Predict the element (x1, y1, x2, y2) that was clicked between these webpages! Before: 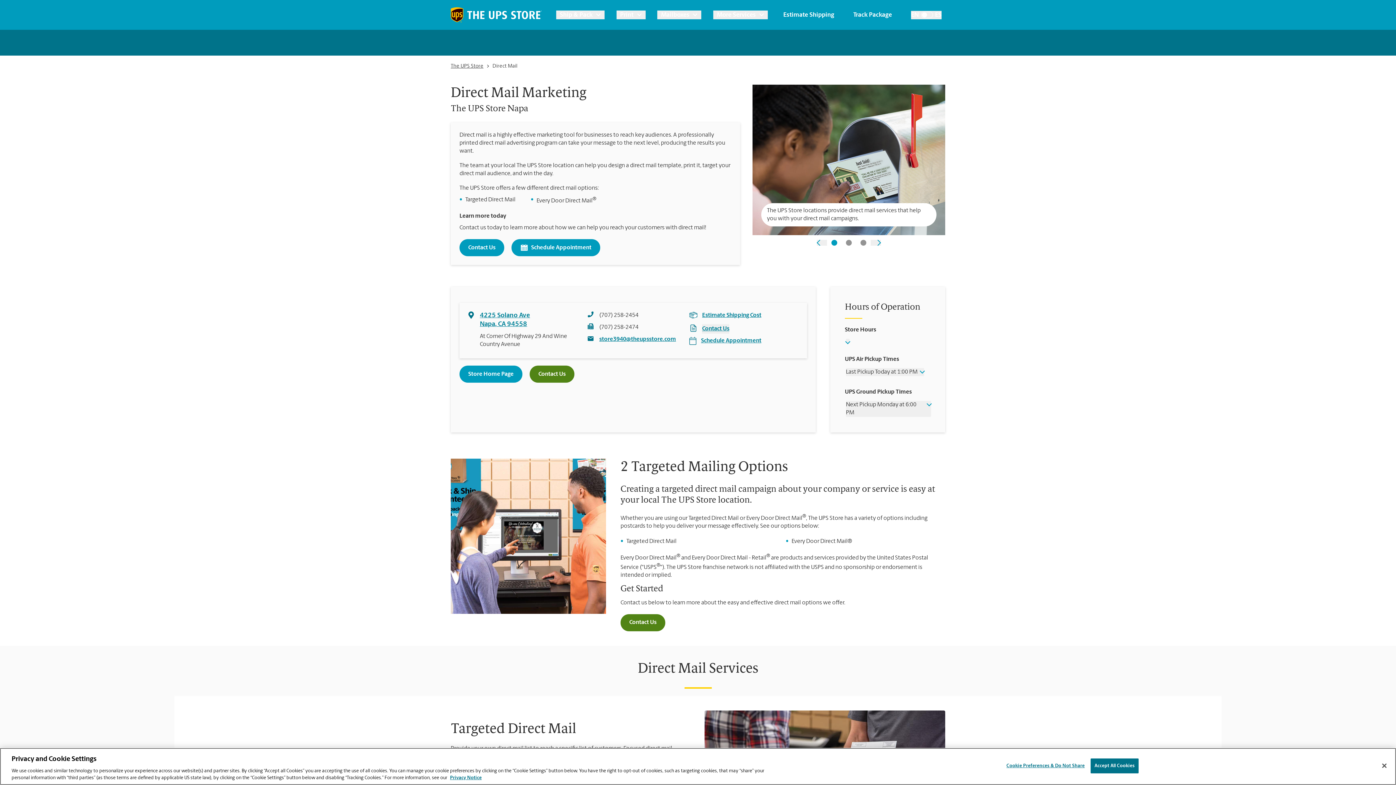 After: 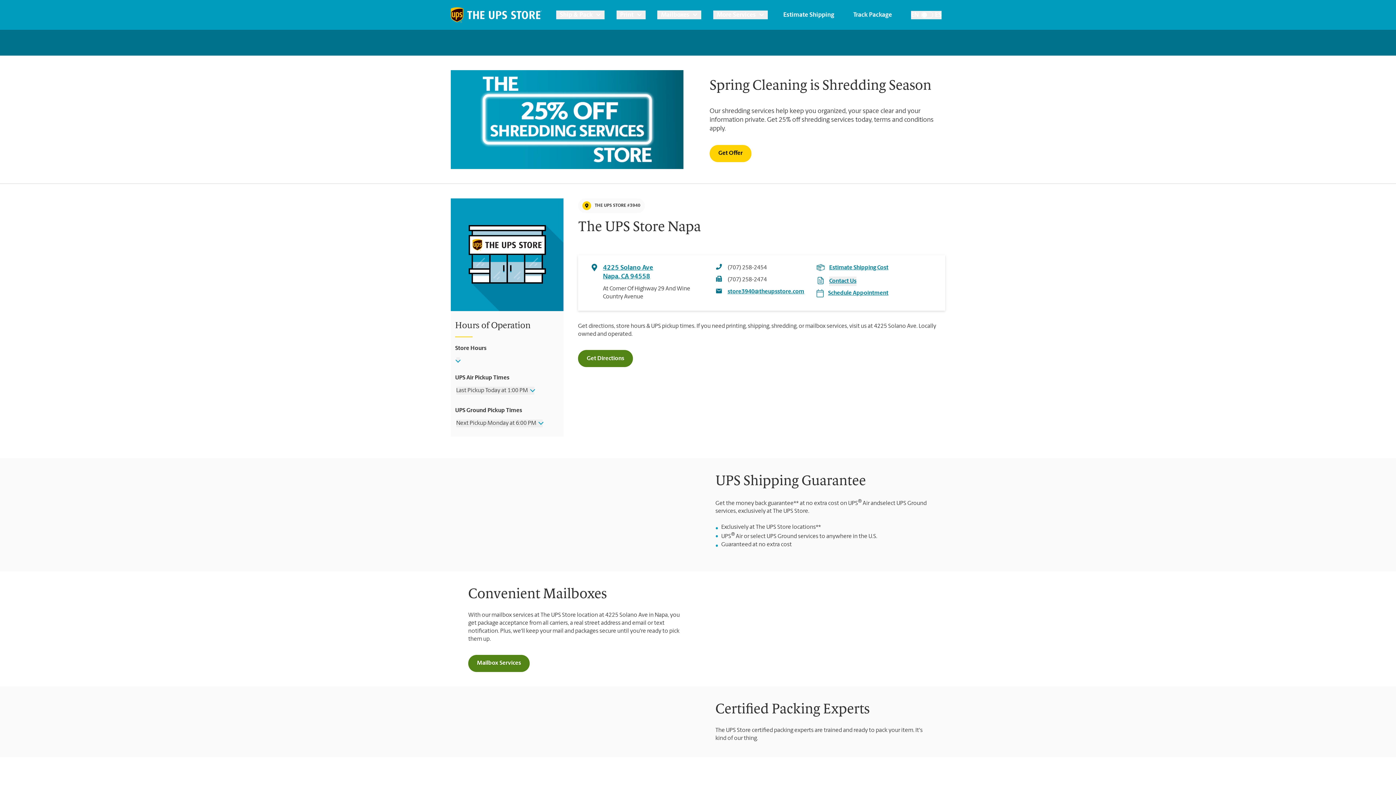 Action: bbox: (459, 365, 522, 382) label: Store Home Page